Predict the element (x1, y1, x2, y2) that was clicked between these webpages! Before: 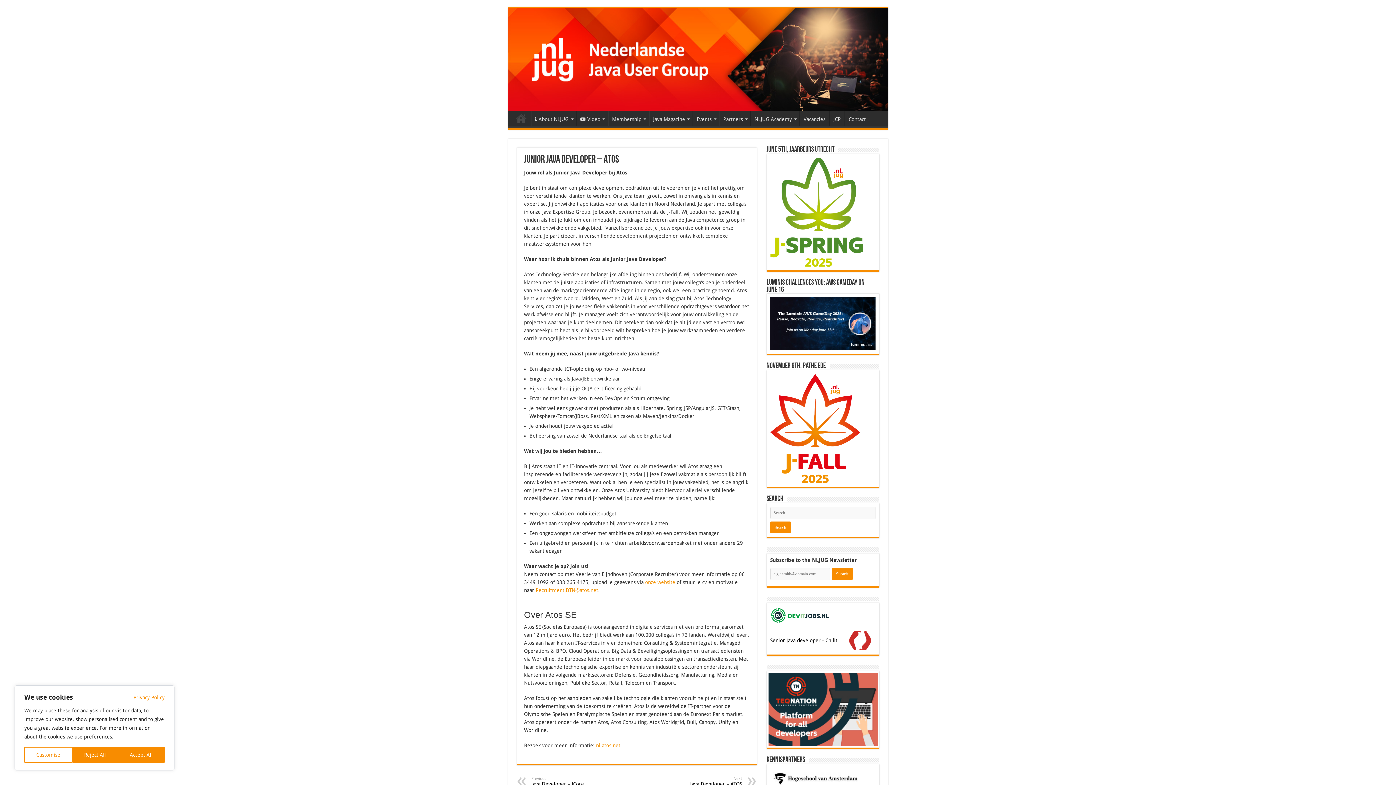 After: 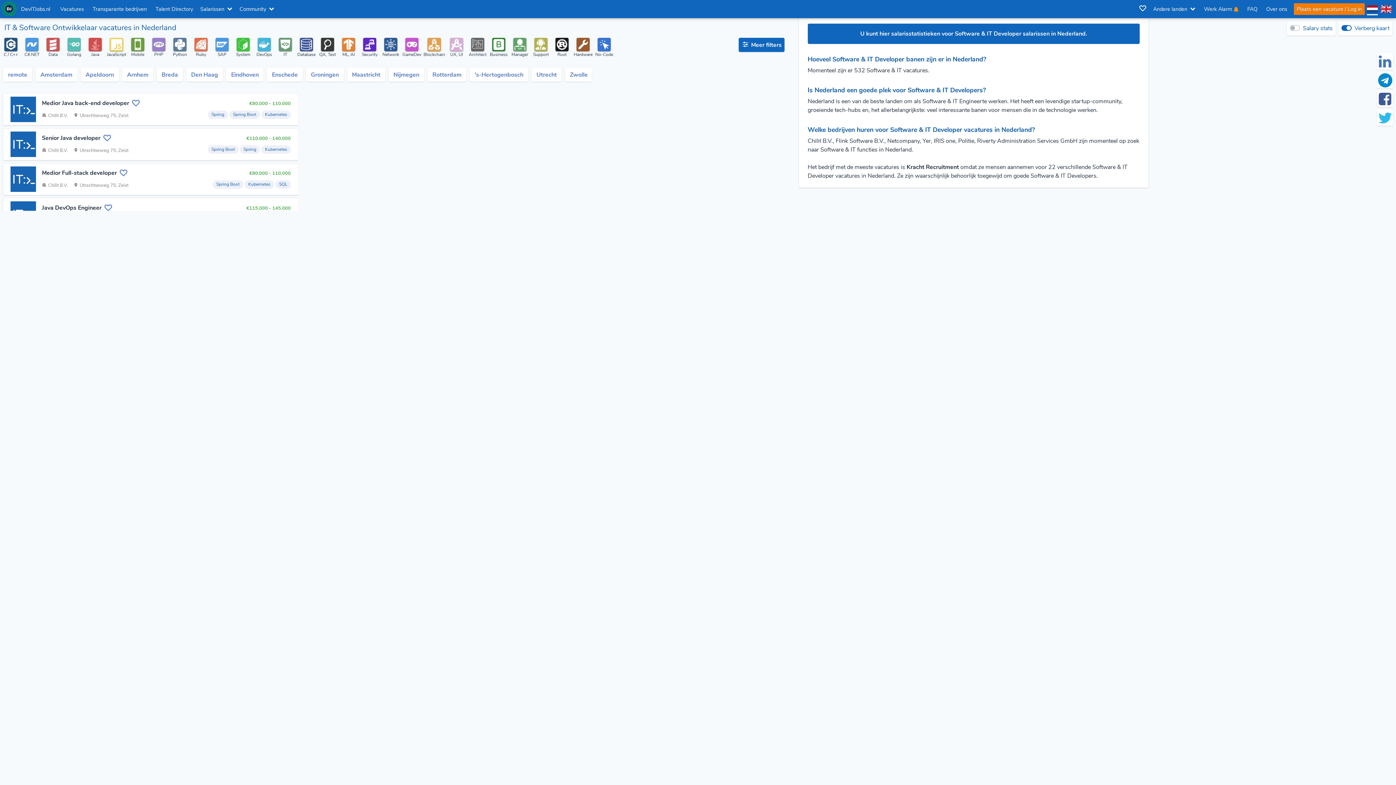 Action: bbox: (770, 615, 830, 621)